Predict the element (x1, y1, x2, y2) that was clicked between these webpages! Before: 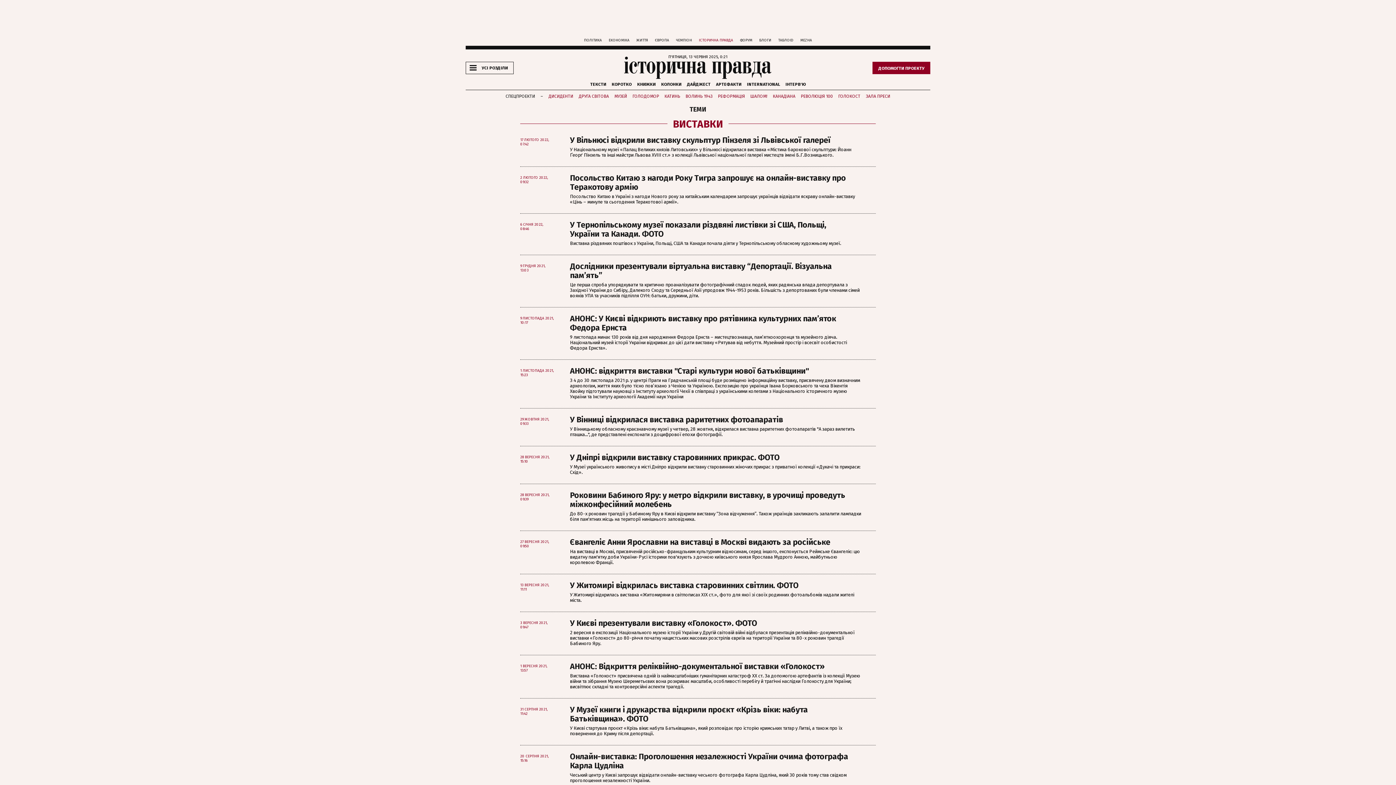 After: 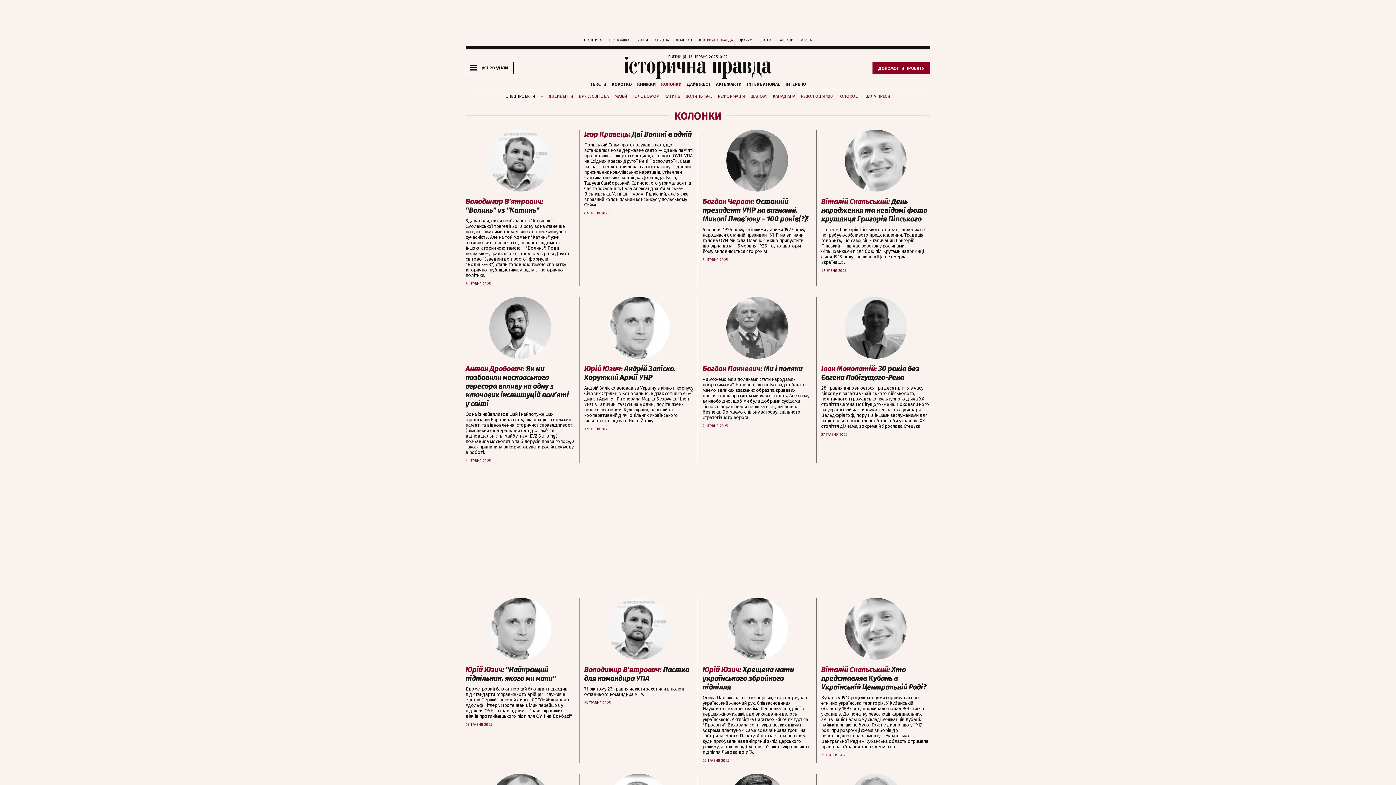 Action: bbox: (661, 81, 681, 86) label: КОЛОНКИ